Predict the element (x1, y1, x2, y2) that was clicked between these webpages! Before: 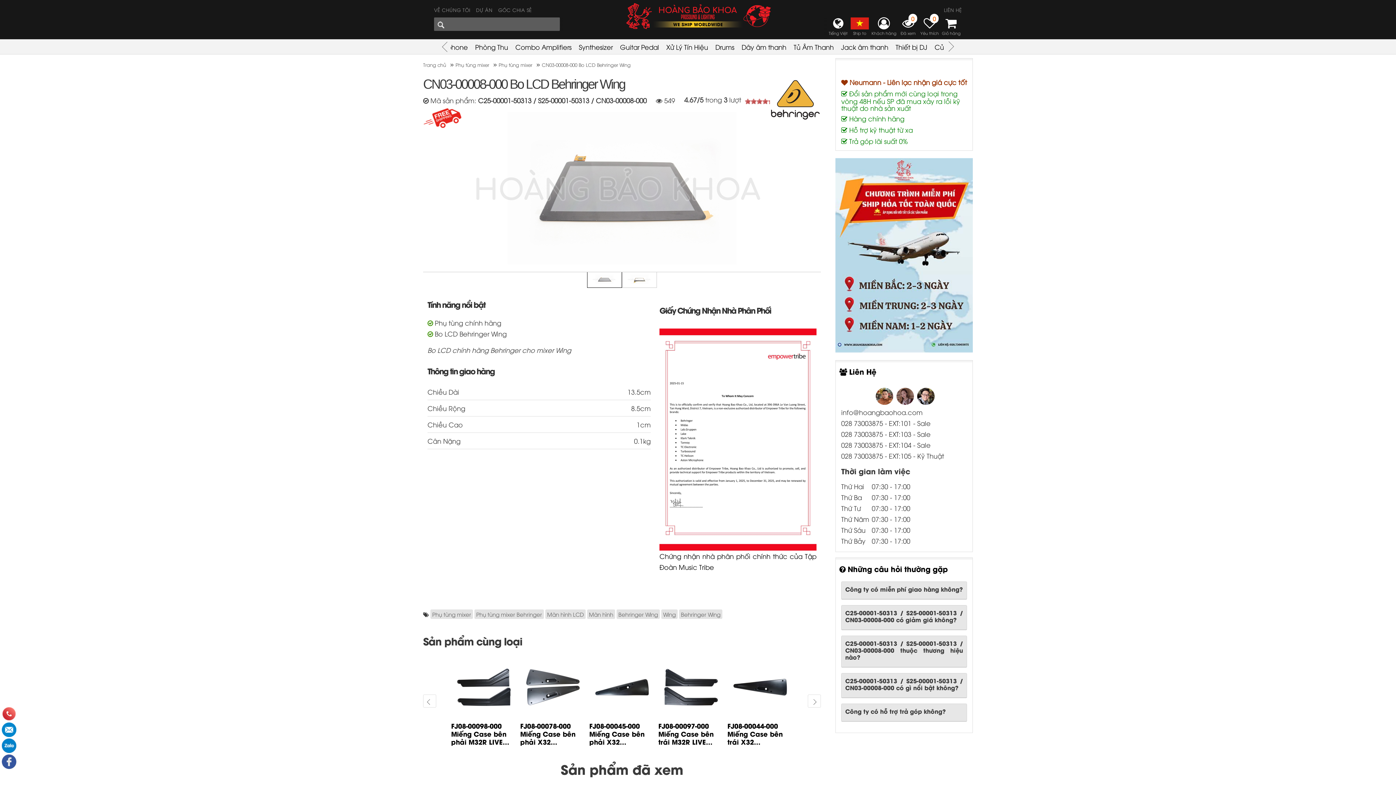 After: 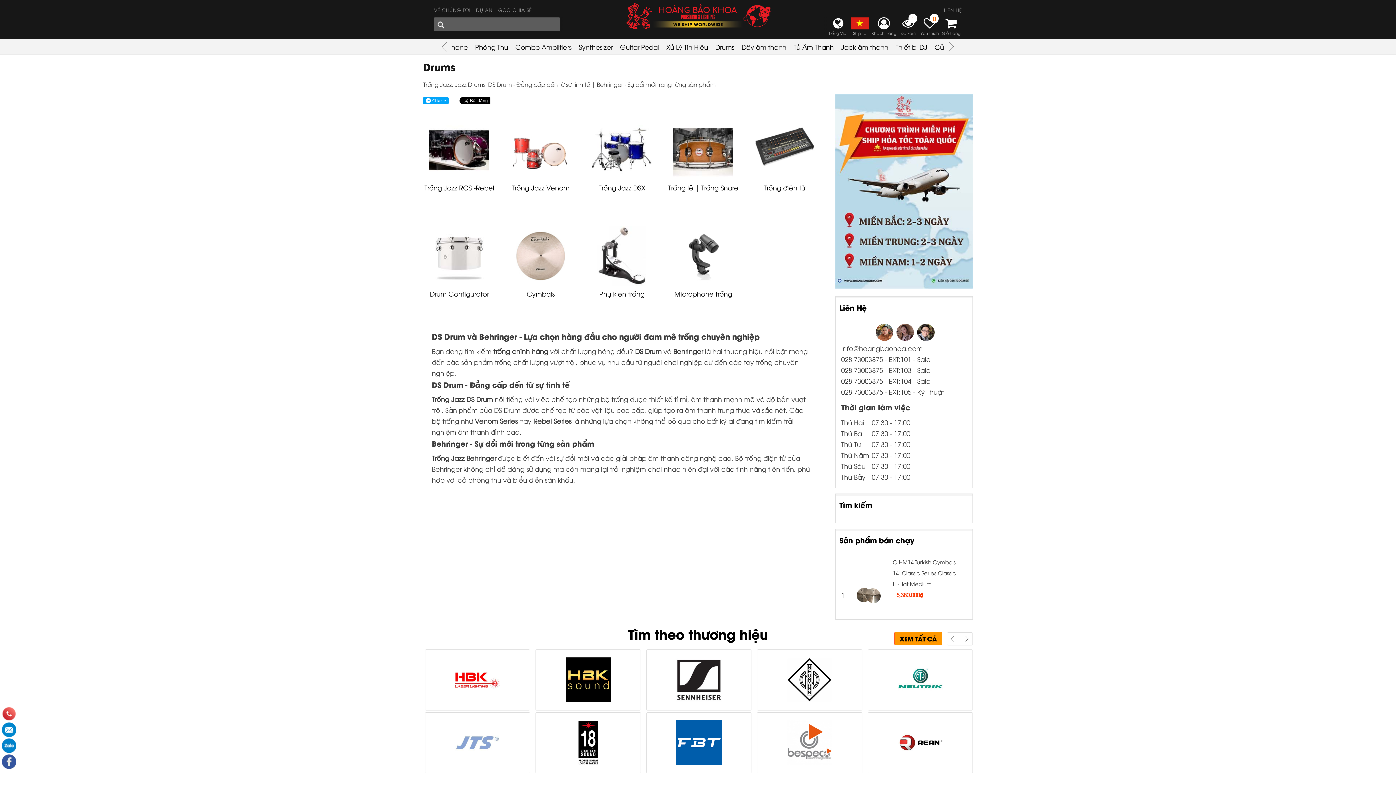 Action: bbox: (885, 40, 904, 49) label: Drums